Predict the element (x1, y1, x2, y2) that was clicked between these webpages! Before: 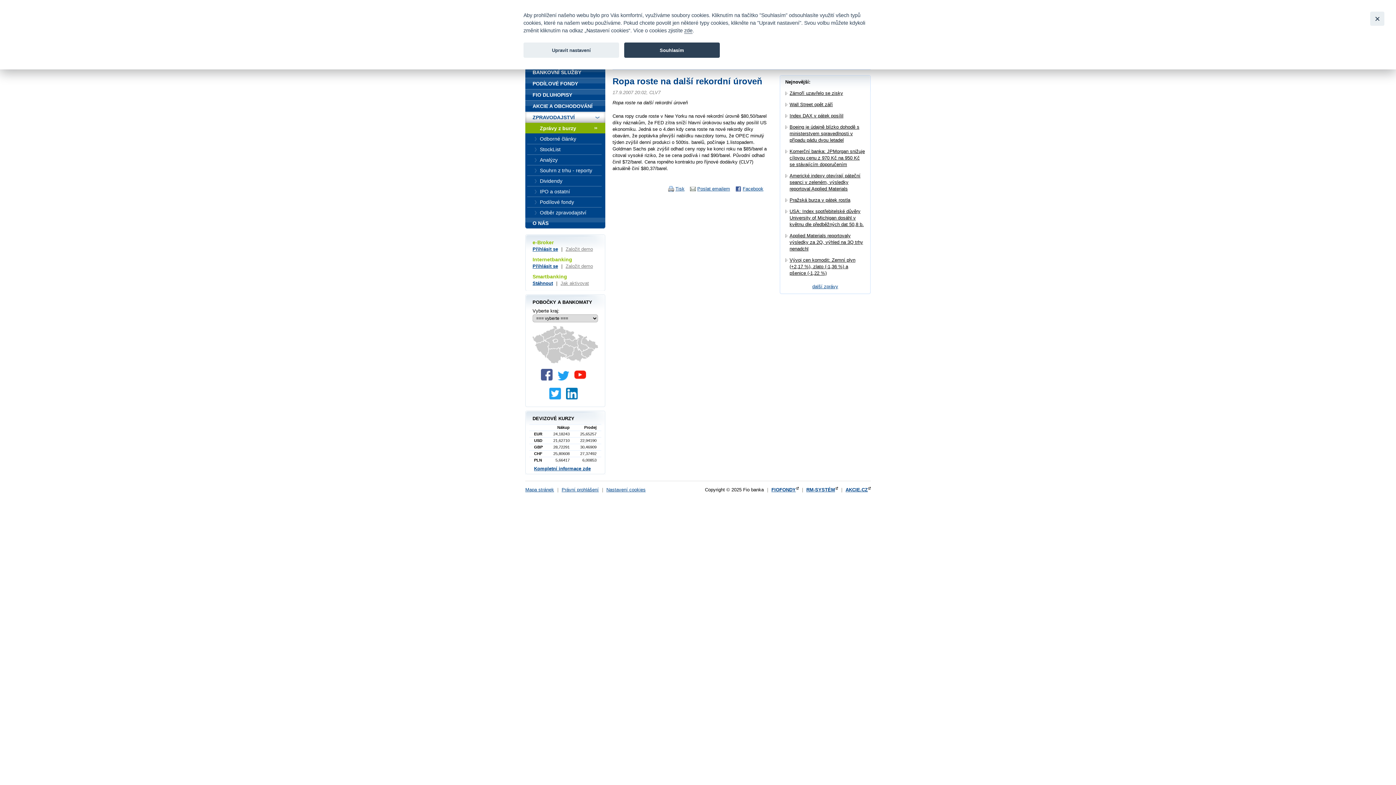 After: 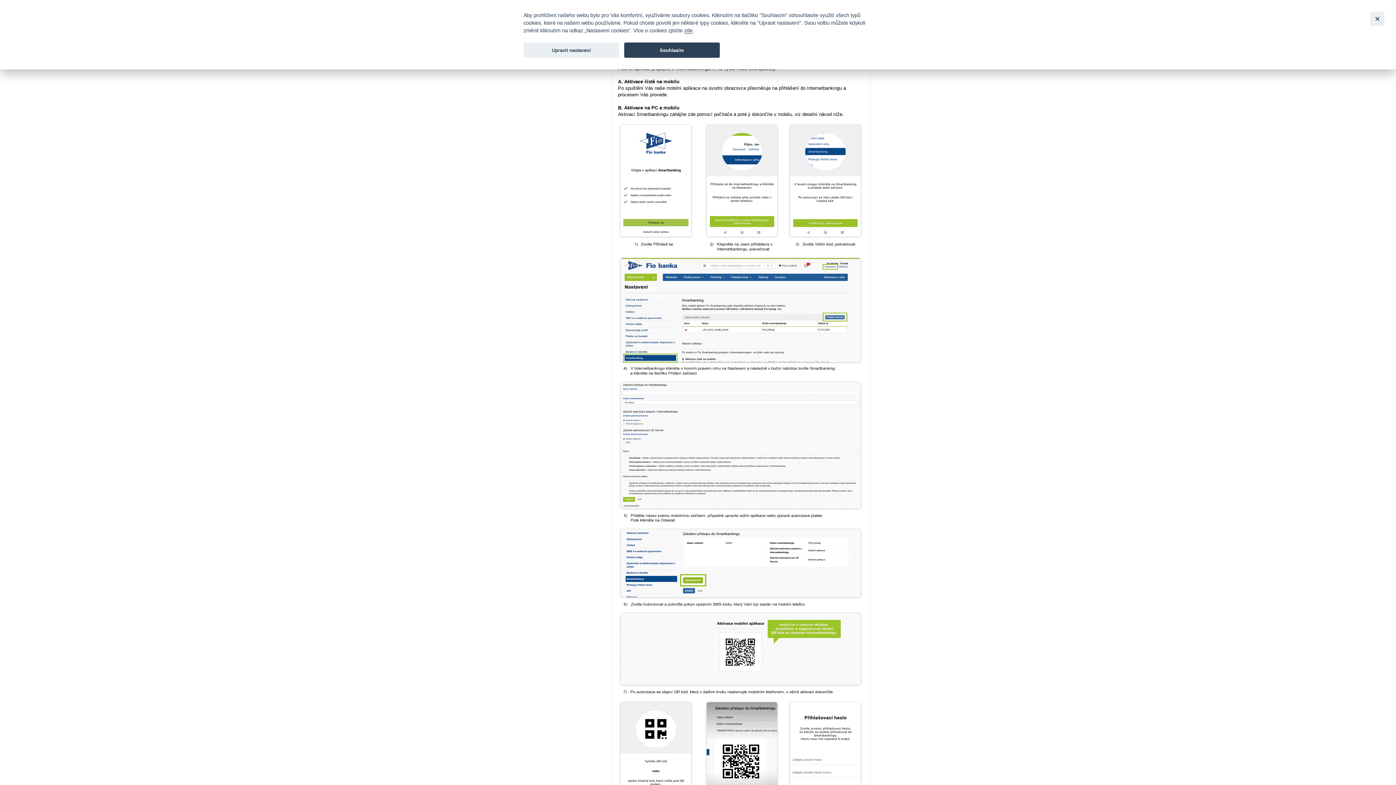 Action: label: Jak aktivovat bbox: (560, 280, 589, 286)